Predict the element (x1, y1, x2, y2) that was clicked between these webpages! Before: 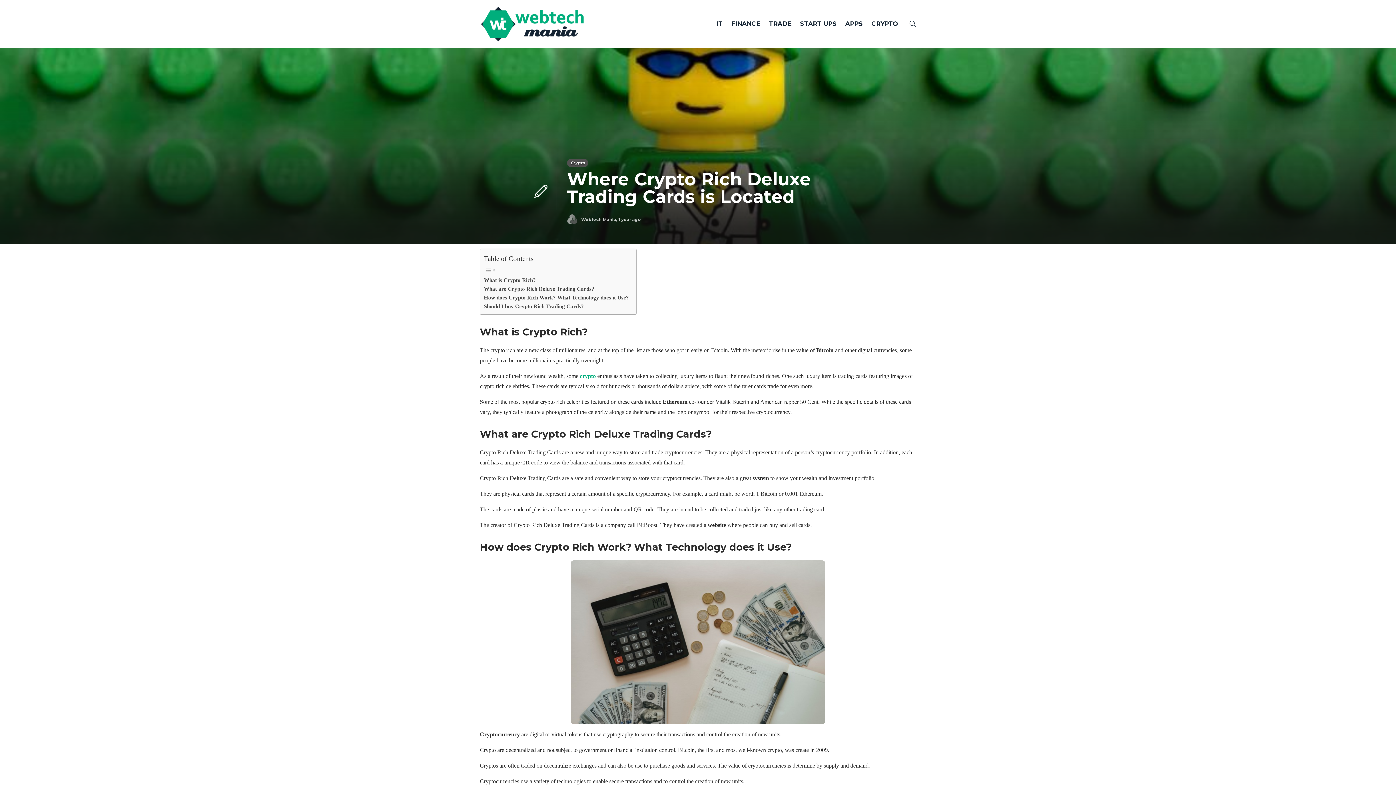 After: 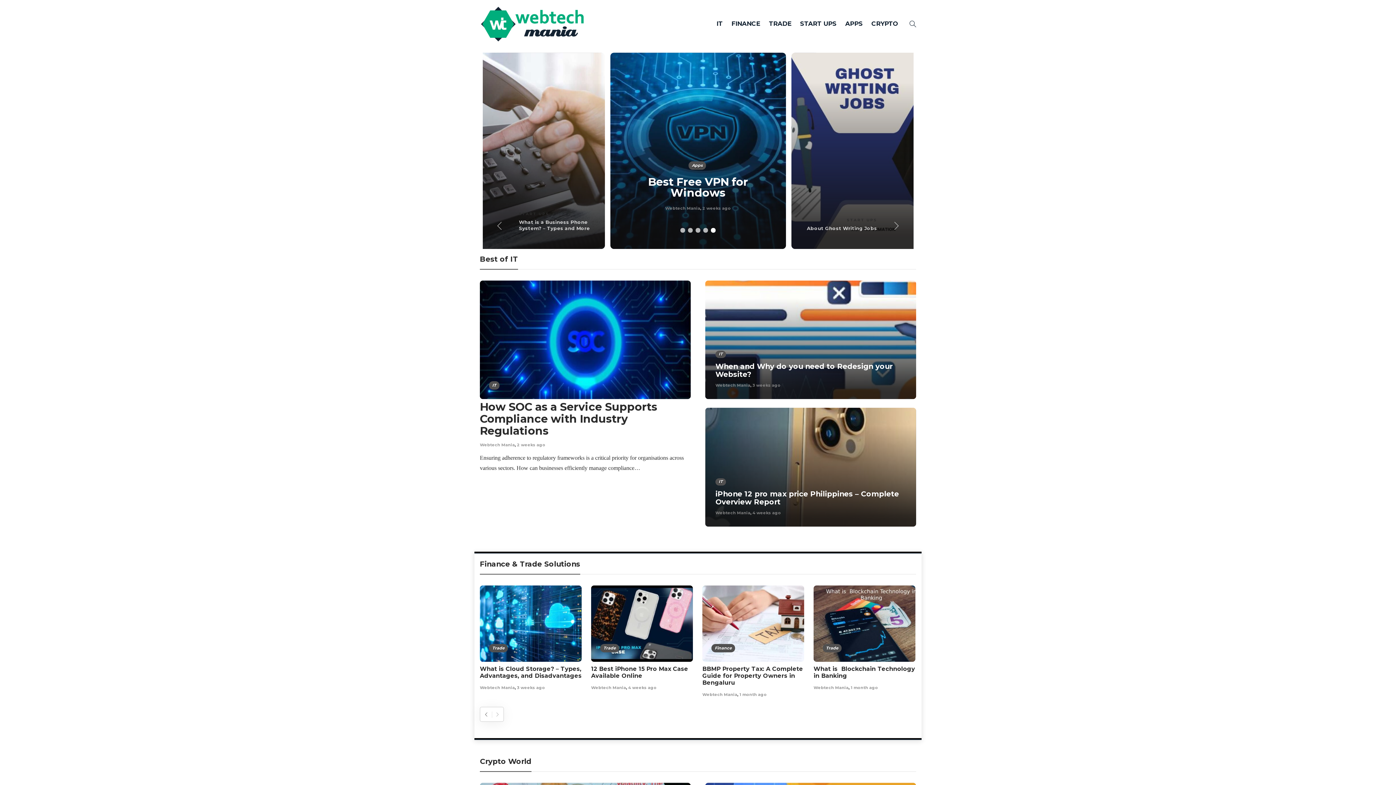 Action: bbox: (480, 5, 585, 42)